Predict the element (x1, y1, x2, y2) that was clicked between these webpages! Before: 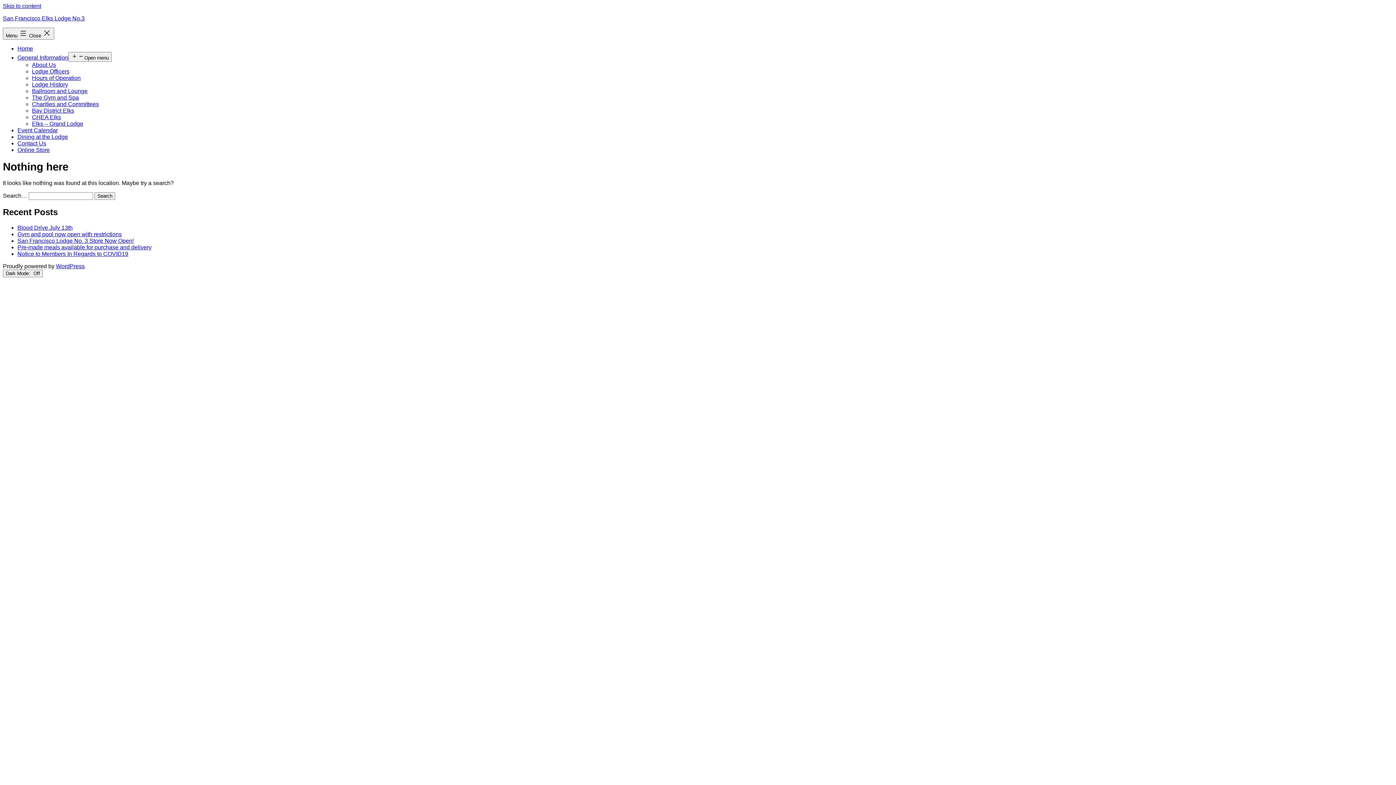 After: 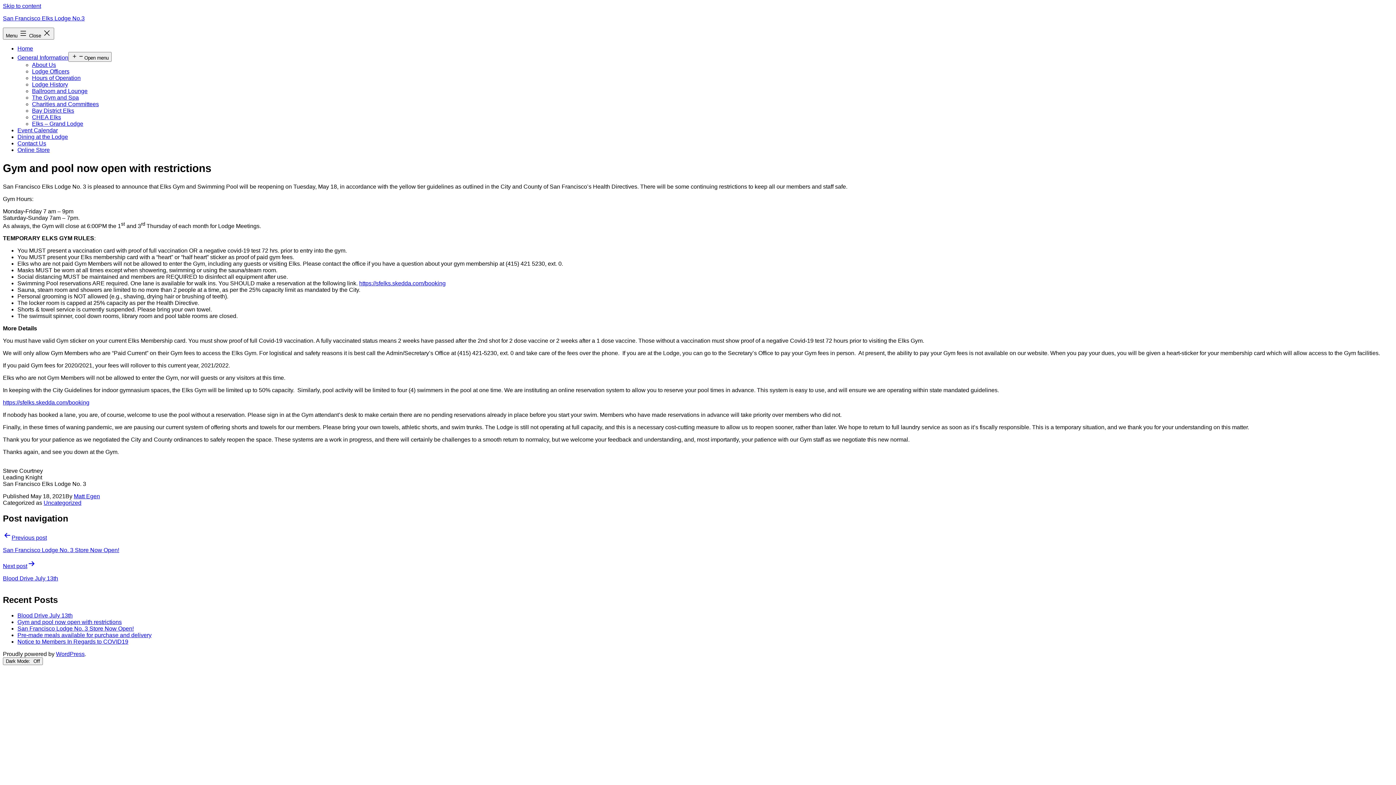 Action: bbox: (17, 231, 121, 237) label: Gym and pool now open with restrictions